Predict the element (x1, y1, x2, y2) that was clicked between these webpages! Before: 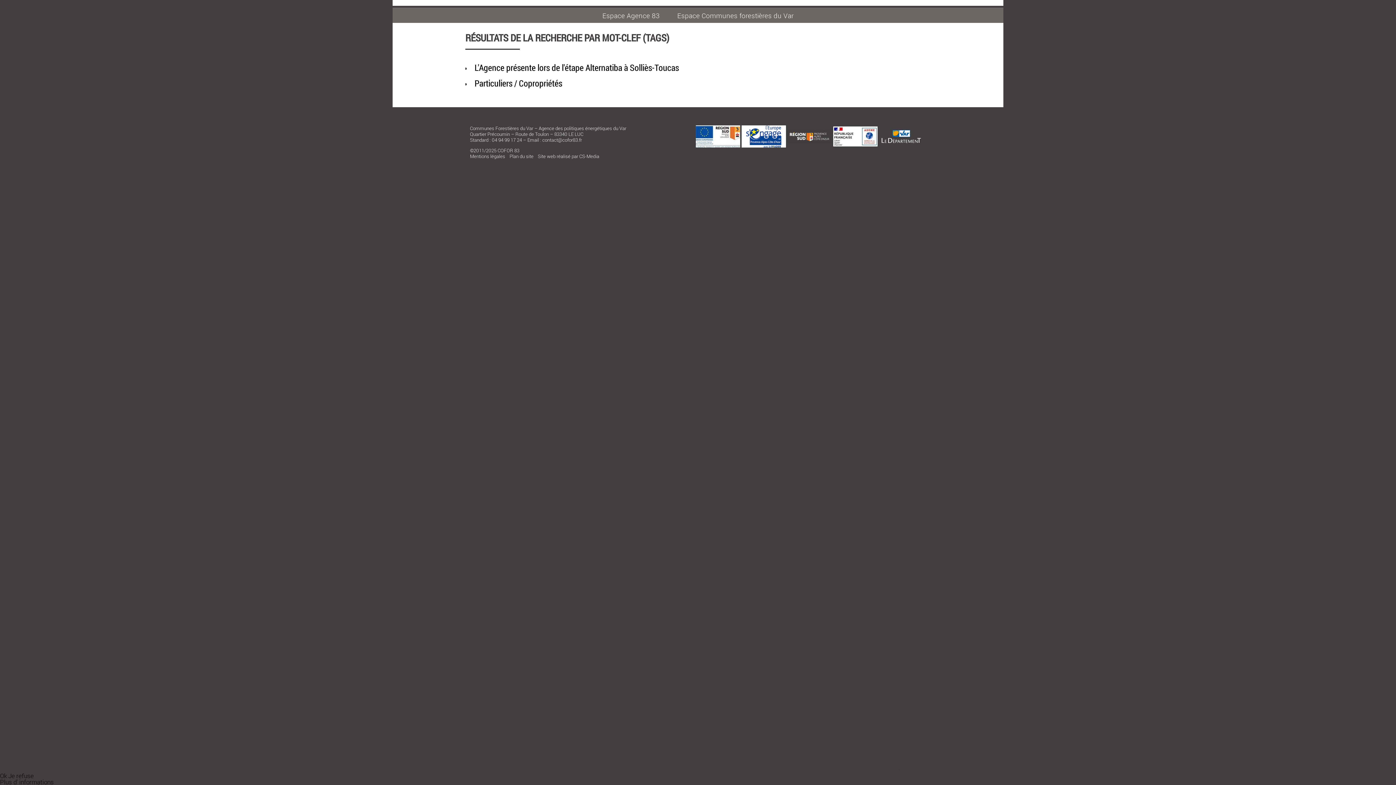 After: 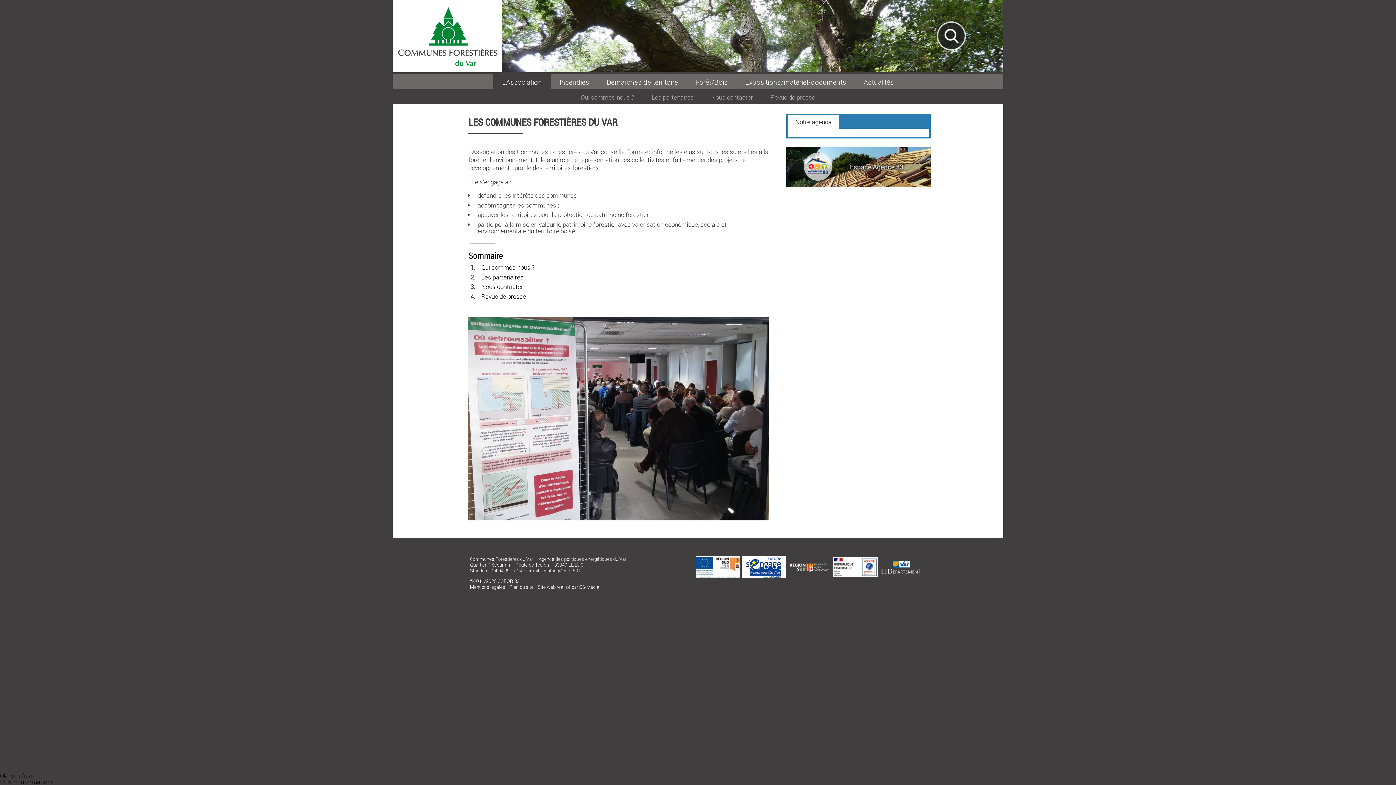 Action: label: Espace Communes forestières du Var bbox: (668, 7, 802, 22)